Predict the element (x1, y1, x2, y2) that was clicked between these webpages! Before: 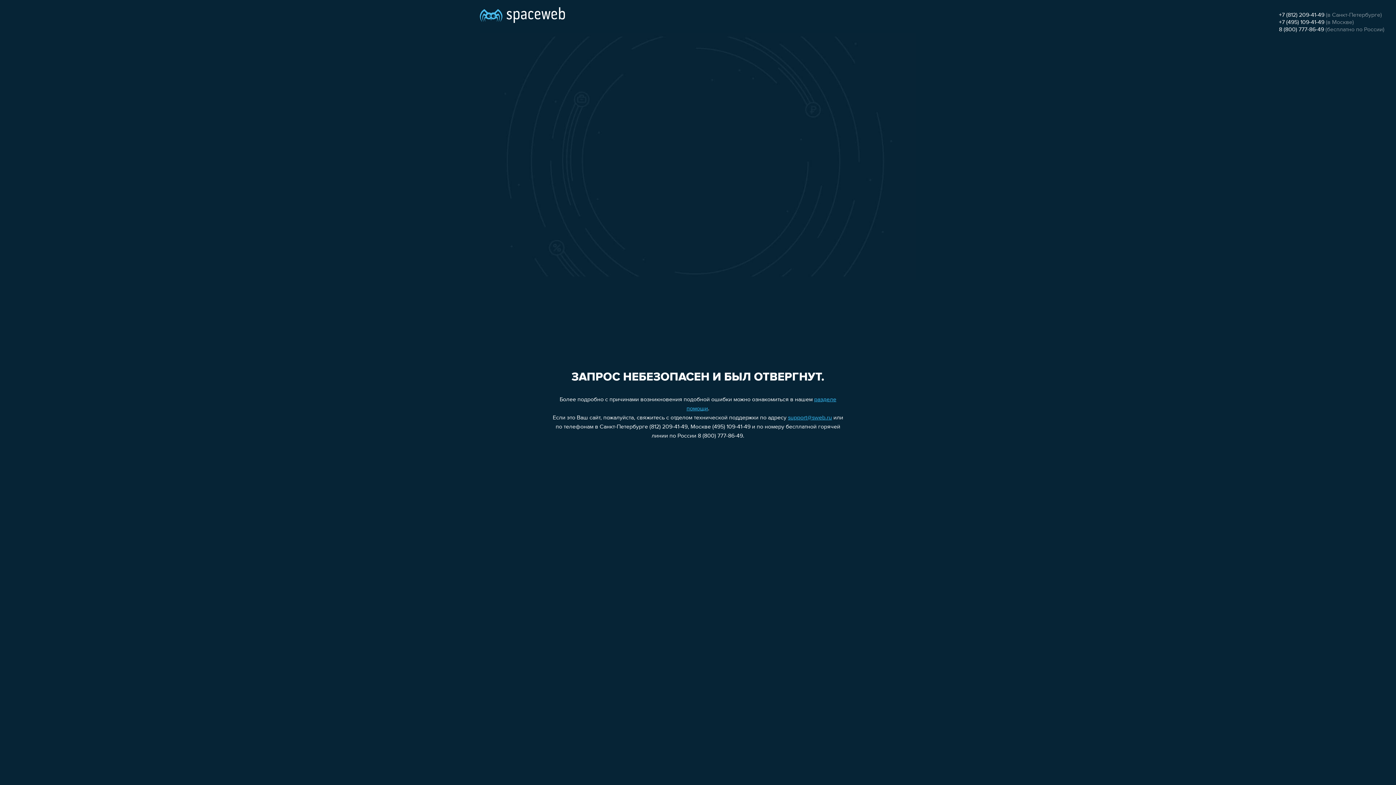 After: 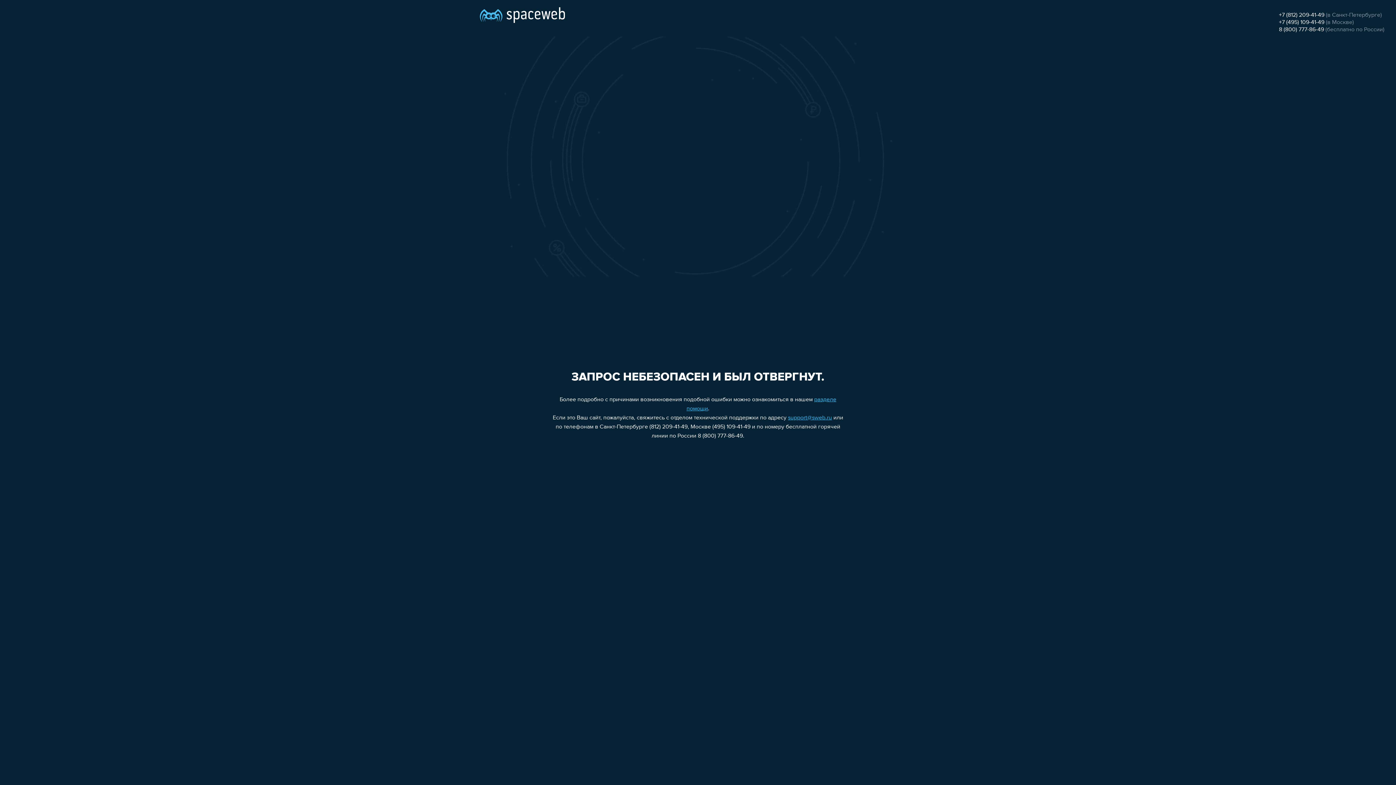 Action: bbox: (1279, 26, 1324, 32) label: 8 (800) 777-86-49